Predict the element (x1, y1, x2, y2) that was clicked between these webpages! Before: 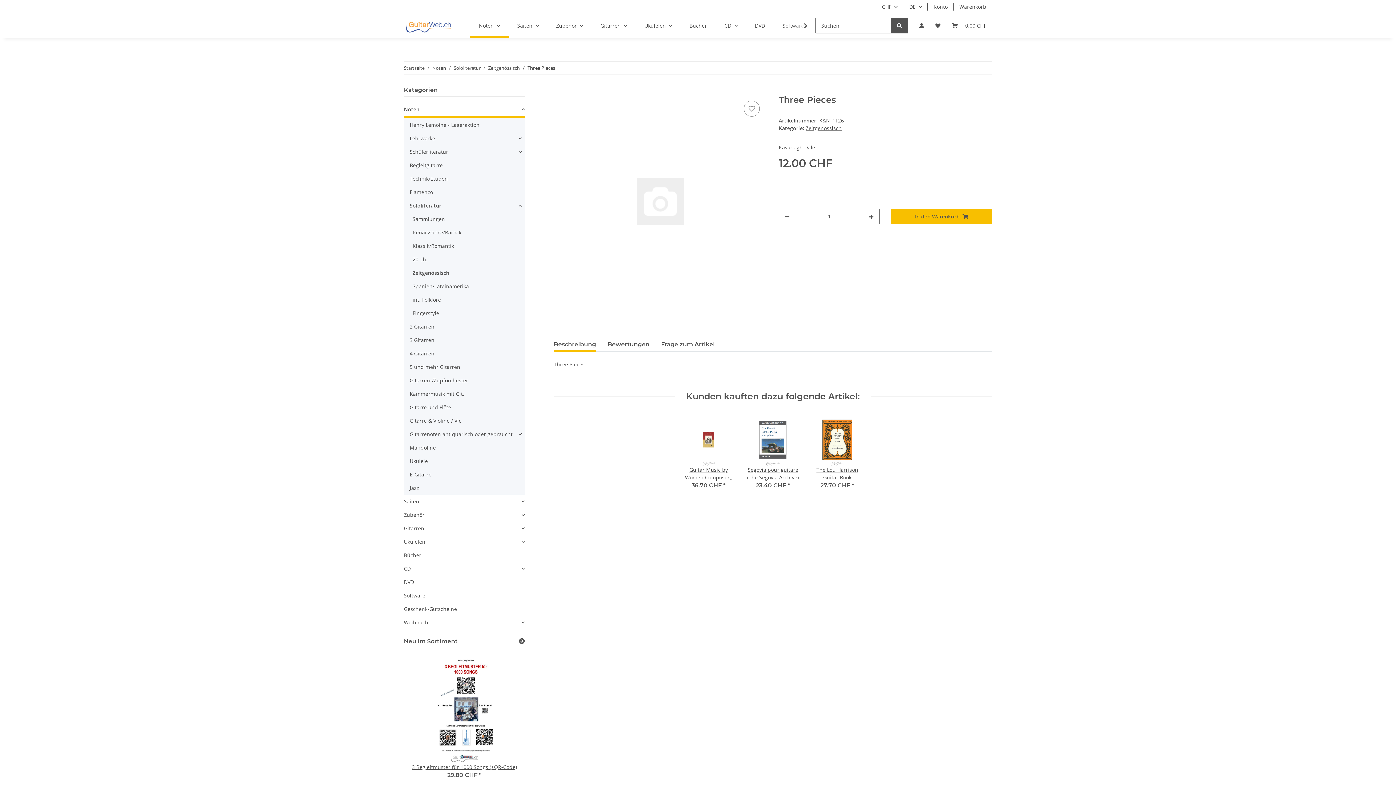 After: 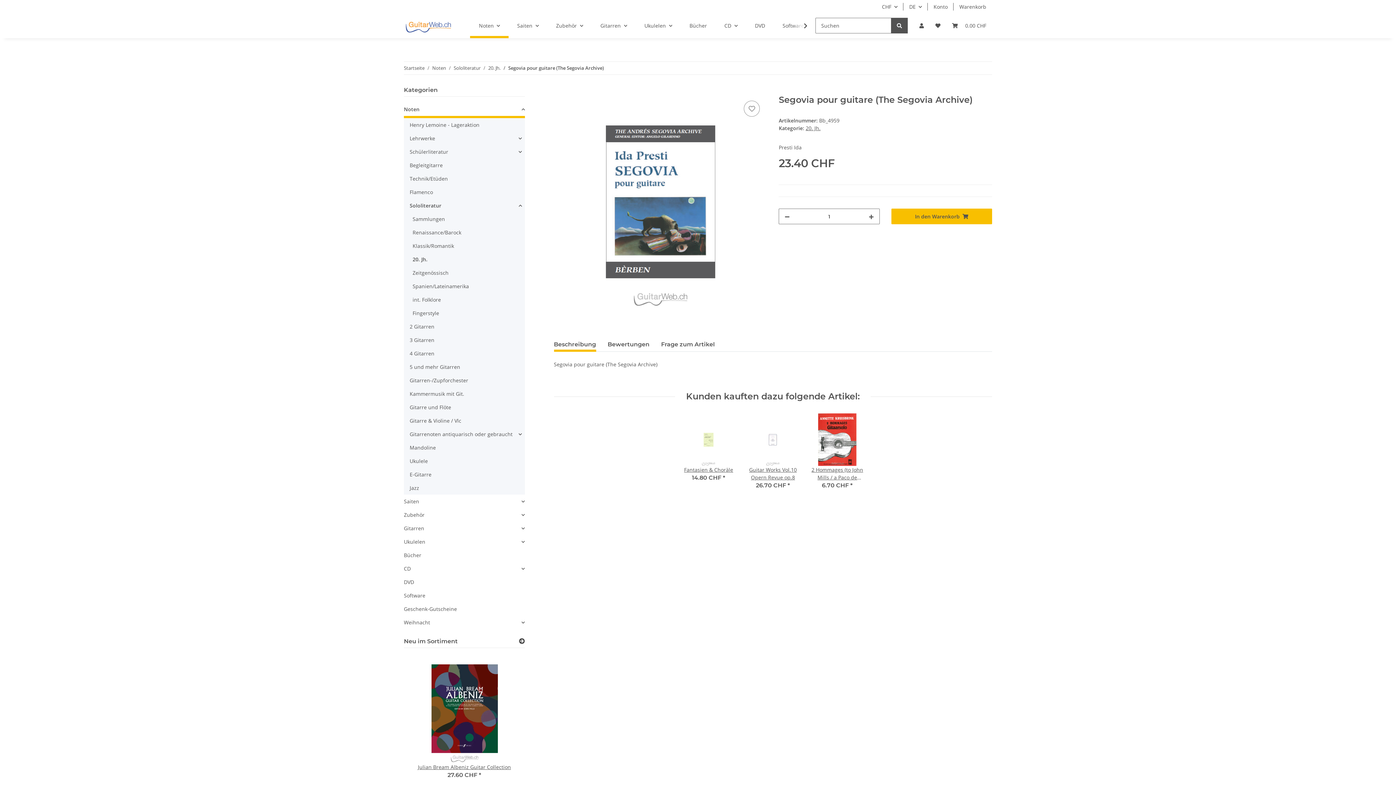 Action: bbox: (746, 466, 799, 481) label: Segovia pour guitare (The Segovia Archive)